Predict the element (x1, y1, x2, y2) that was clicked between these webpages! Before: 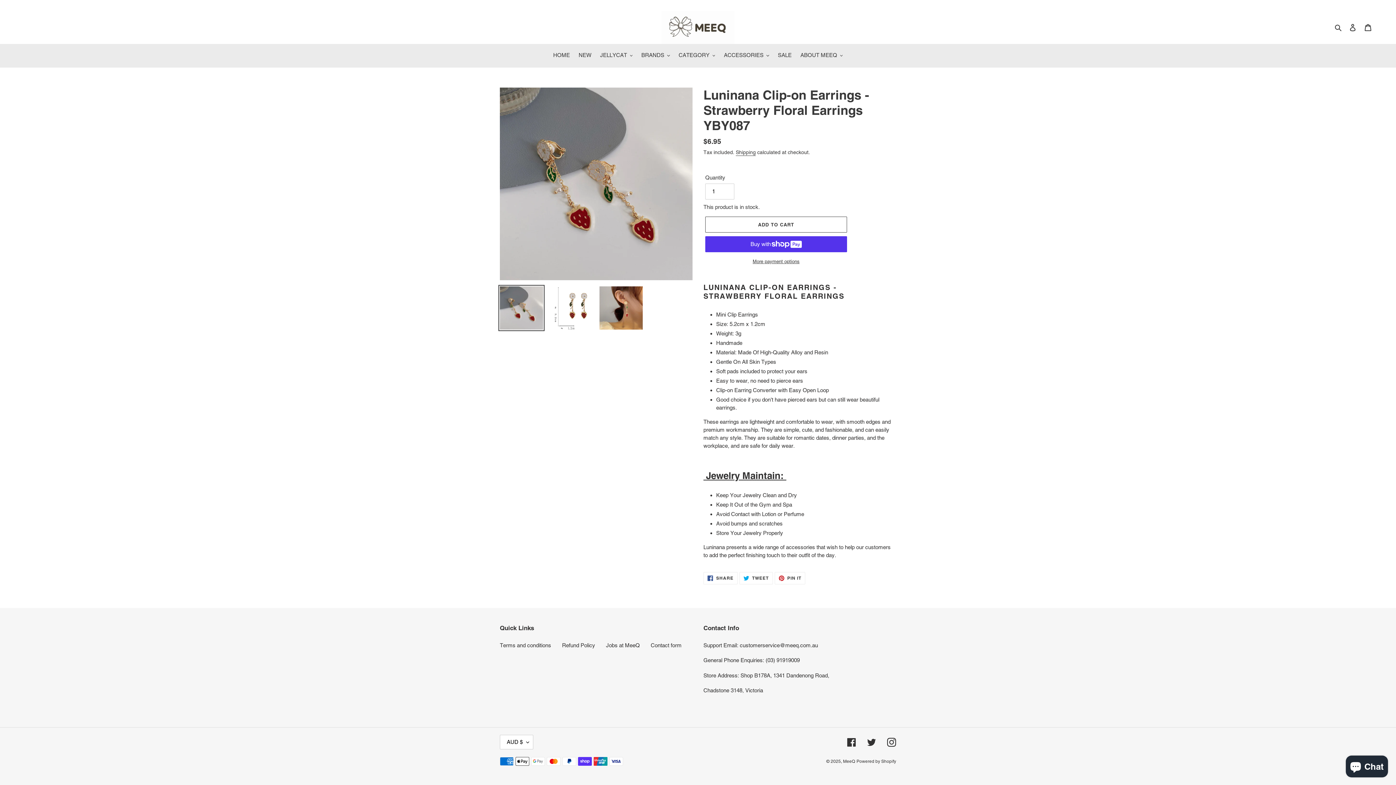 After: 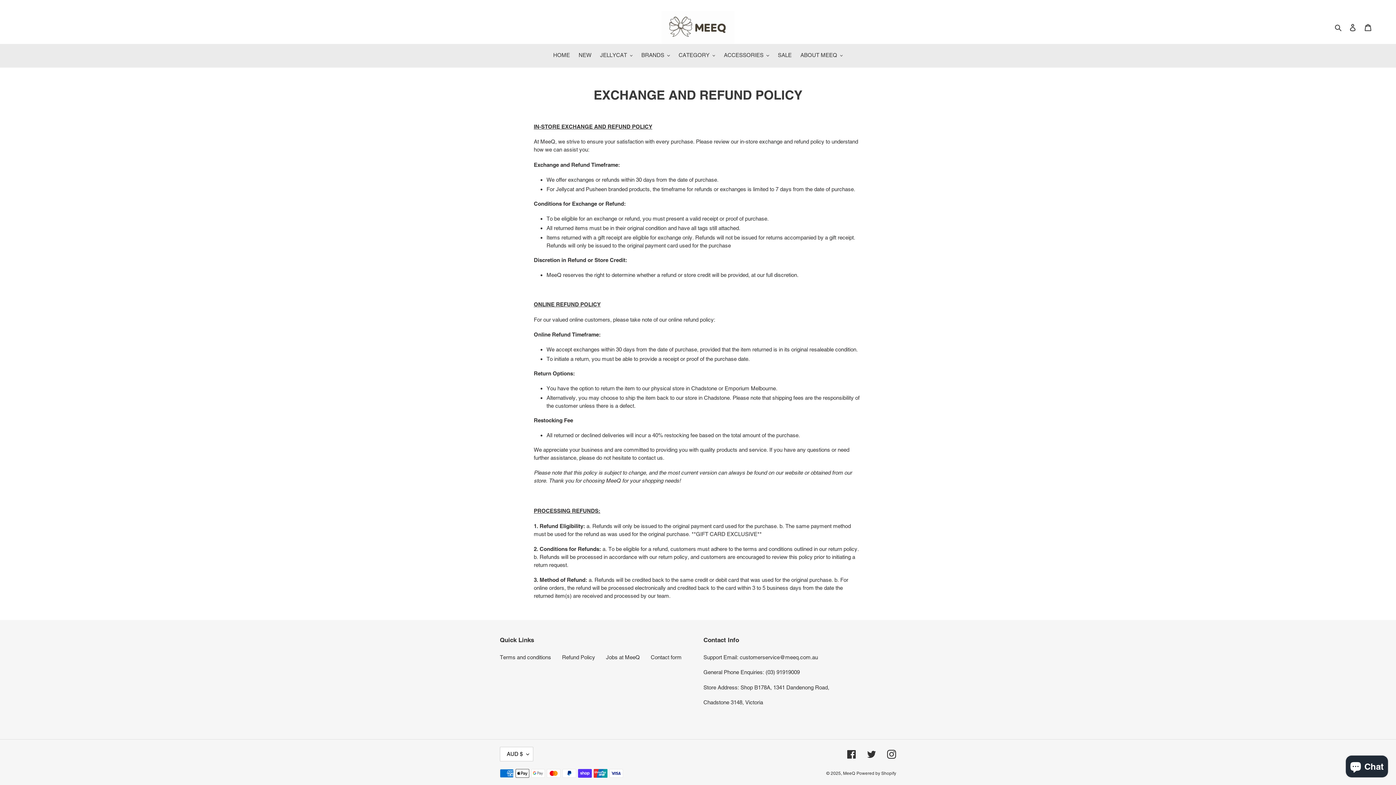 Action: label: Refund Policy bbox: (562, 642, 595, 648)